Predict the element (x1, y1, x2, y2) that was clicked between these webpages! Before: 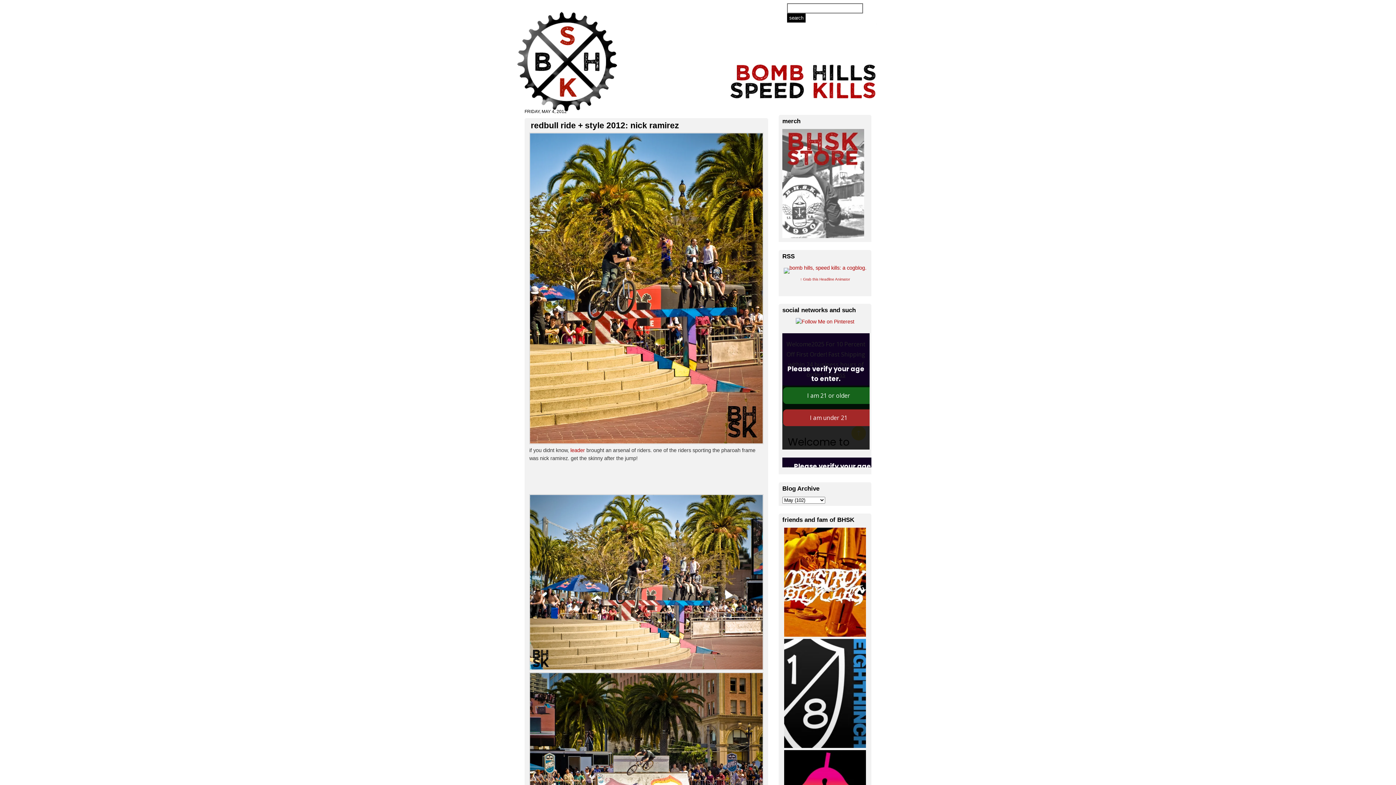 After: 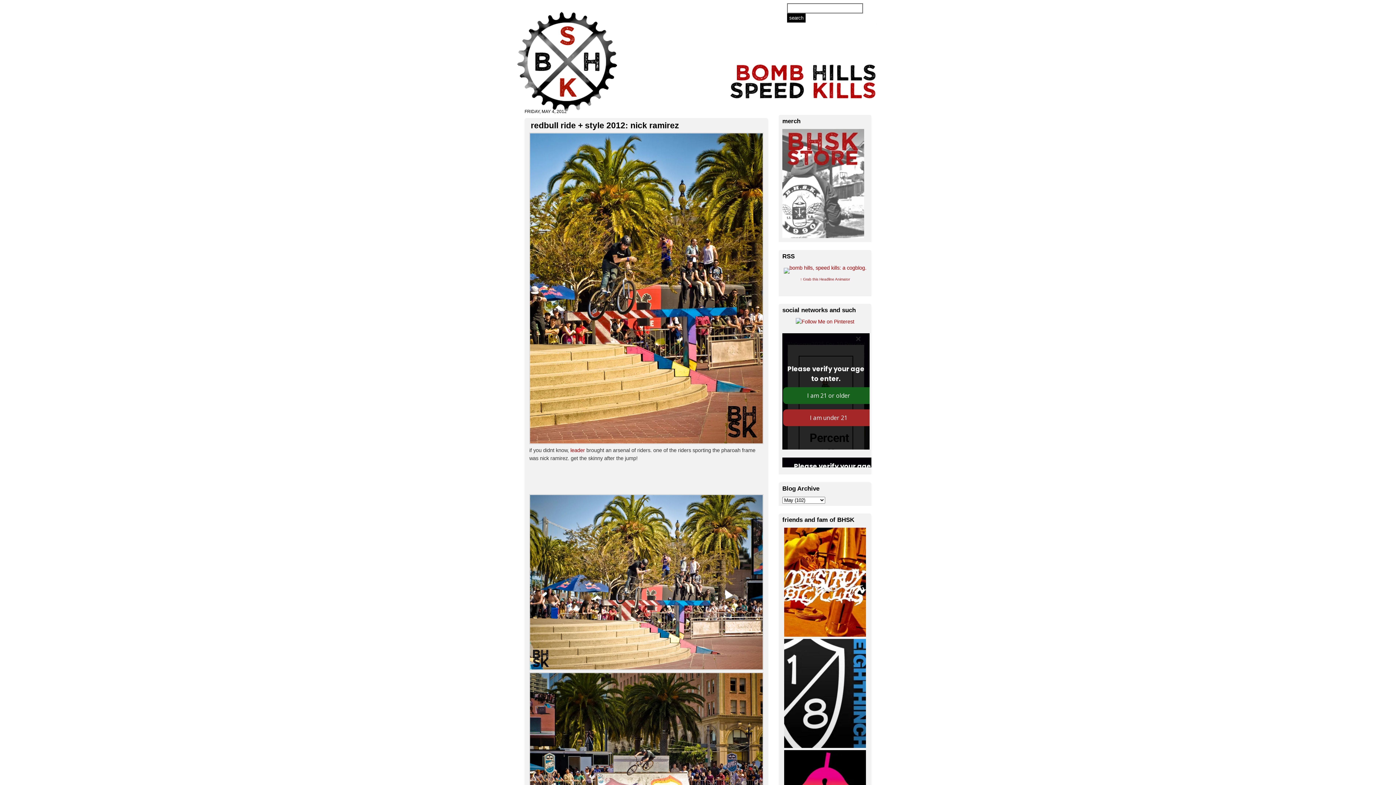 Action: bbox: (784, 632, 866, 638)